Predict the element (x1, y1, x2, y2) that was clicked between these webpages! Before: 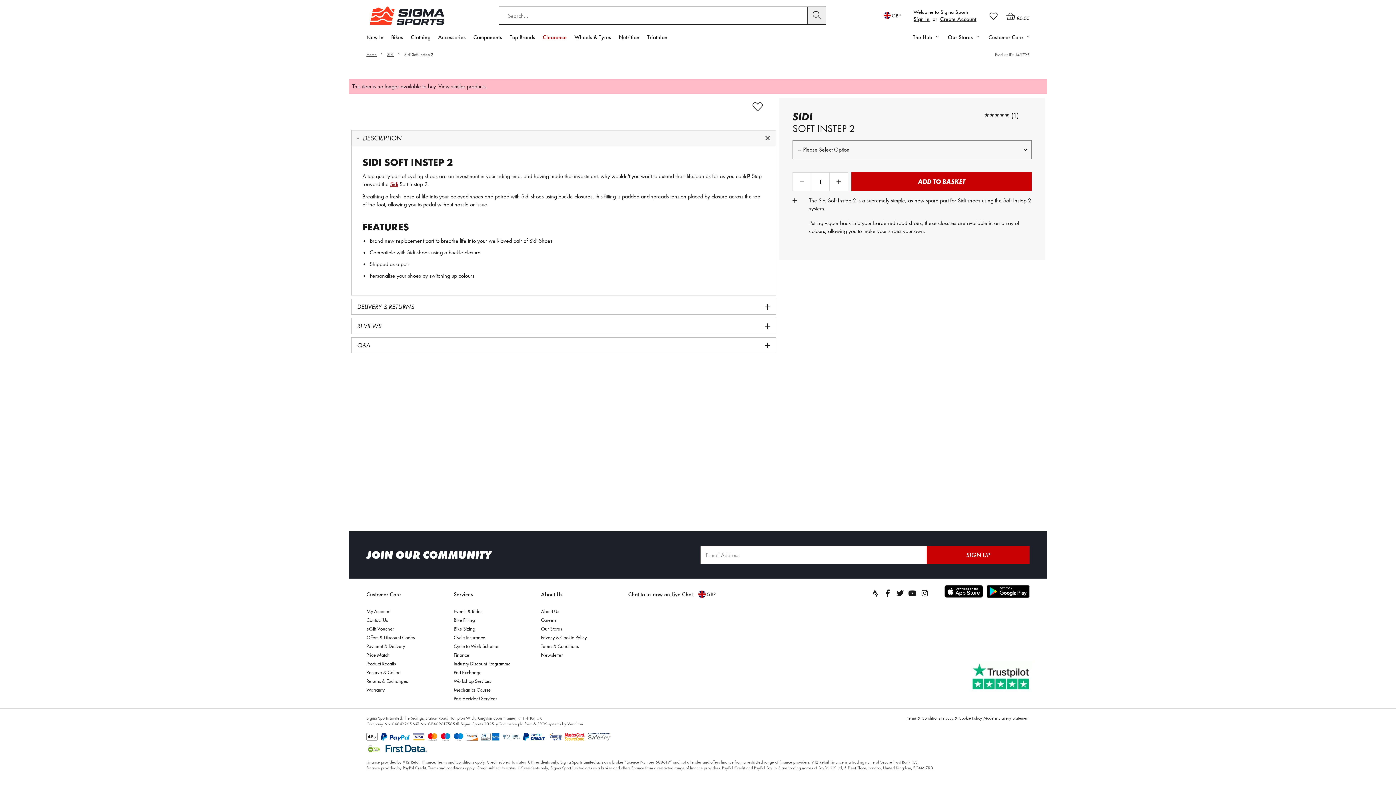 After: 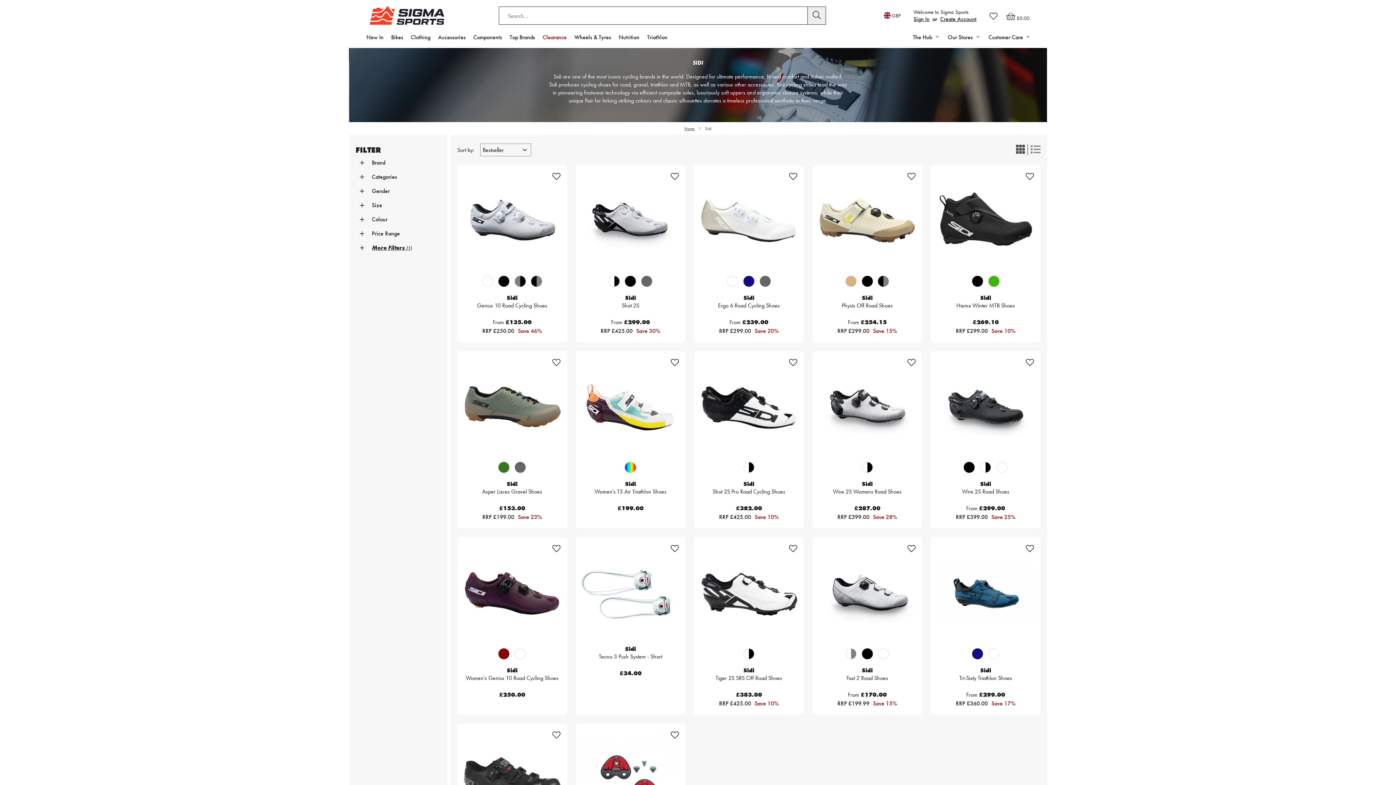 Action: bbox: (792, 111, 855, 122) label: SIDI